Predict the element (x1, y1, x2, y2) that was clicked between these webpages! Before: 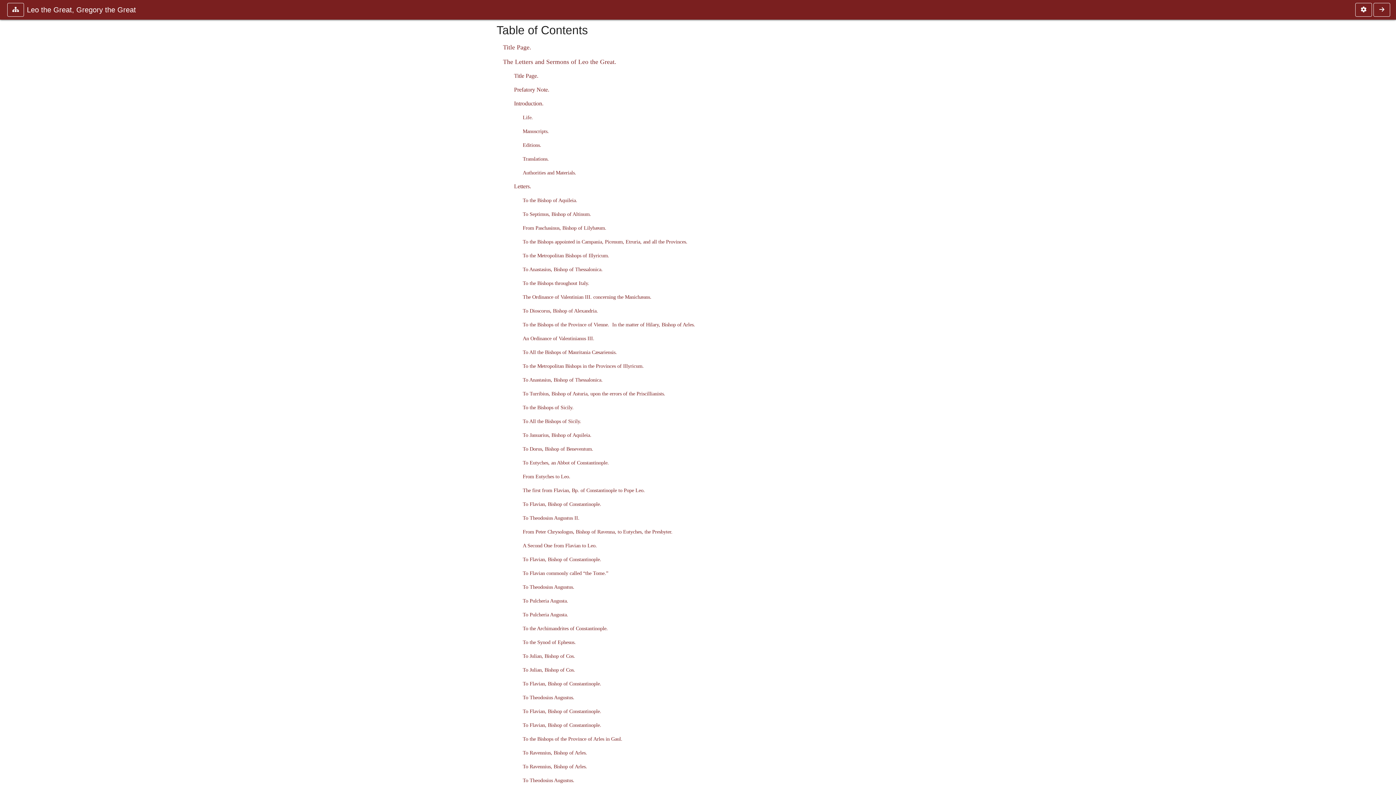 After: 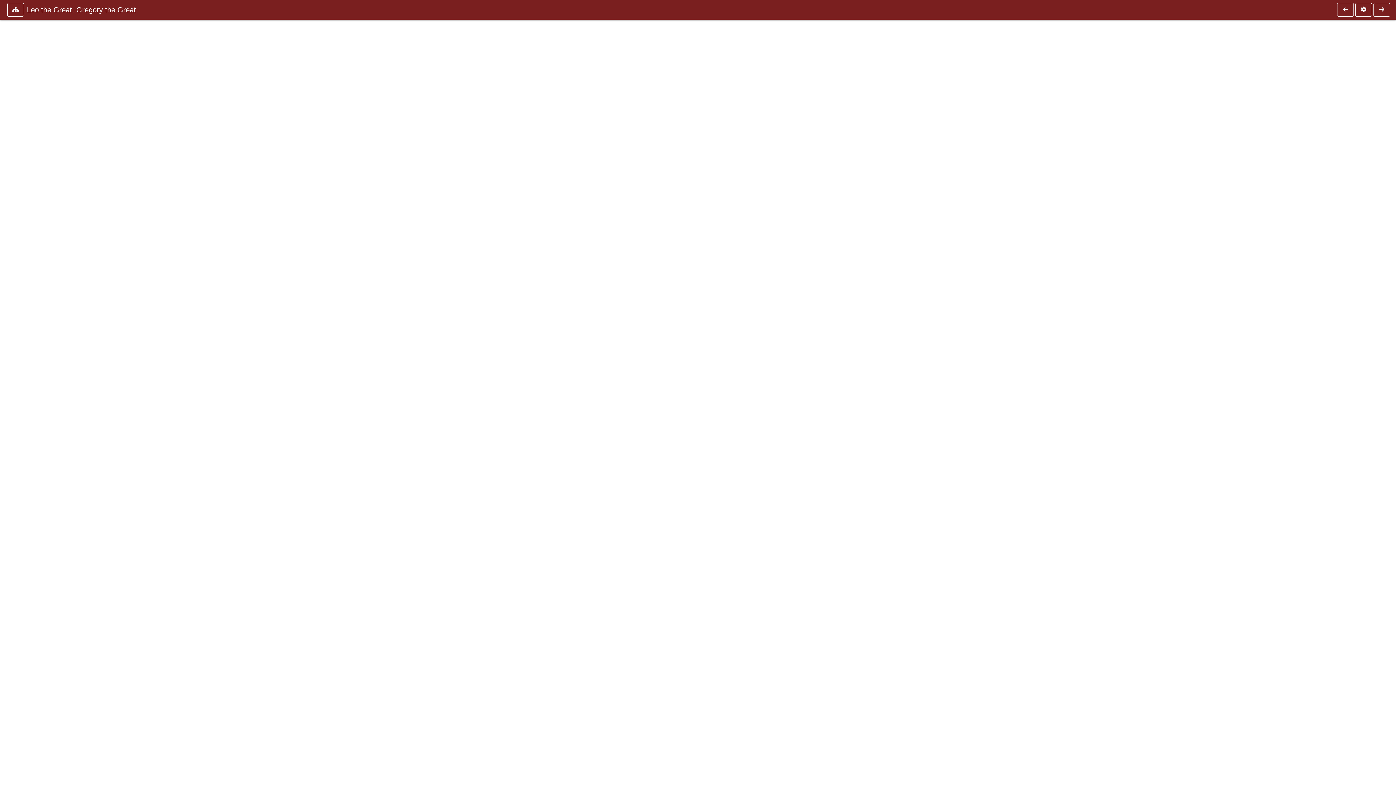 Action: bbox: (503, 58, 616, 65) label: The Letters and Sermons of Leo the Great.